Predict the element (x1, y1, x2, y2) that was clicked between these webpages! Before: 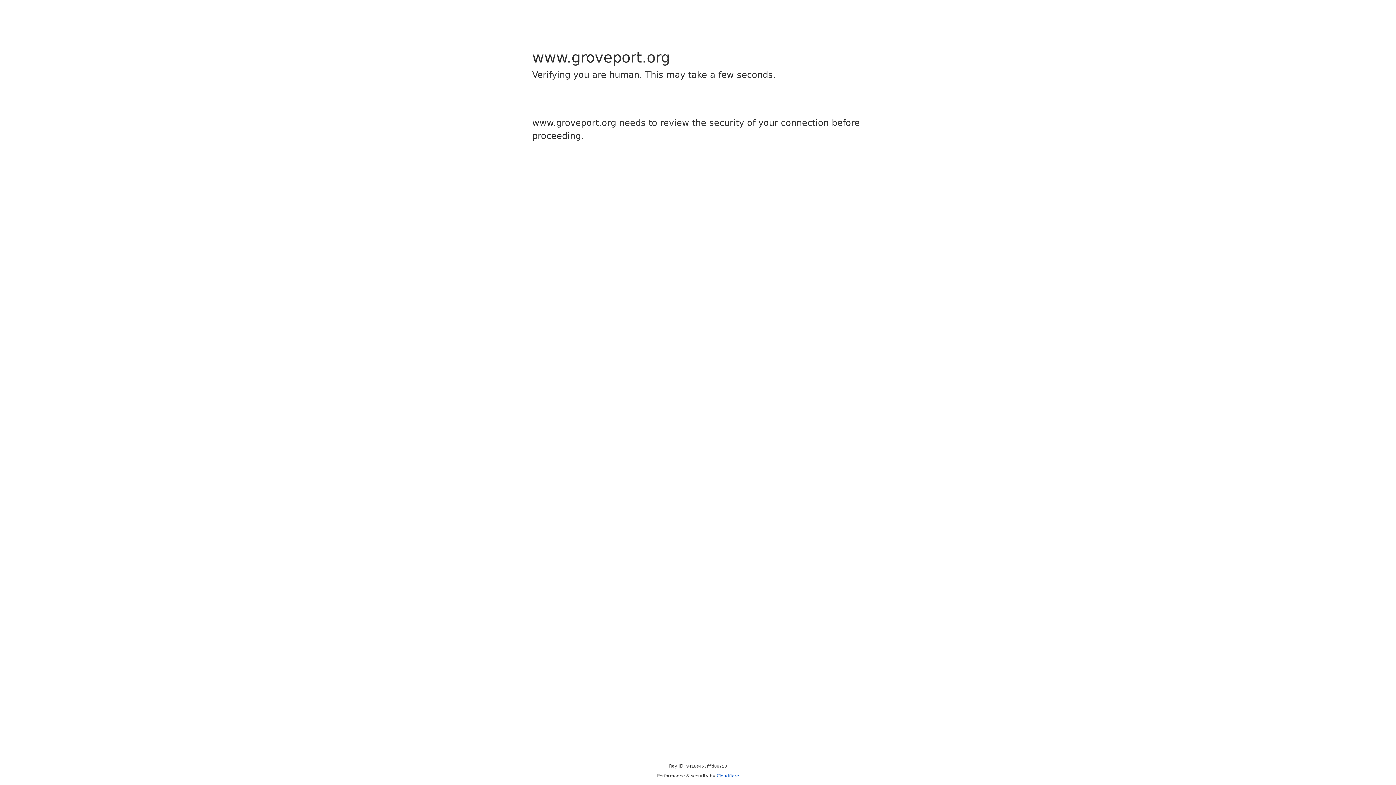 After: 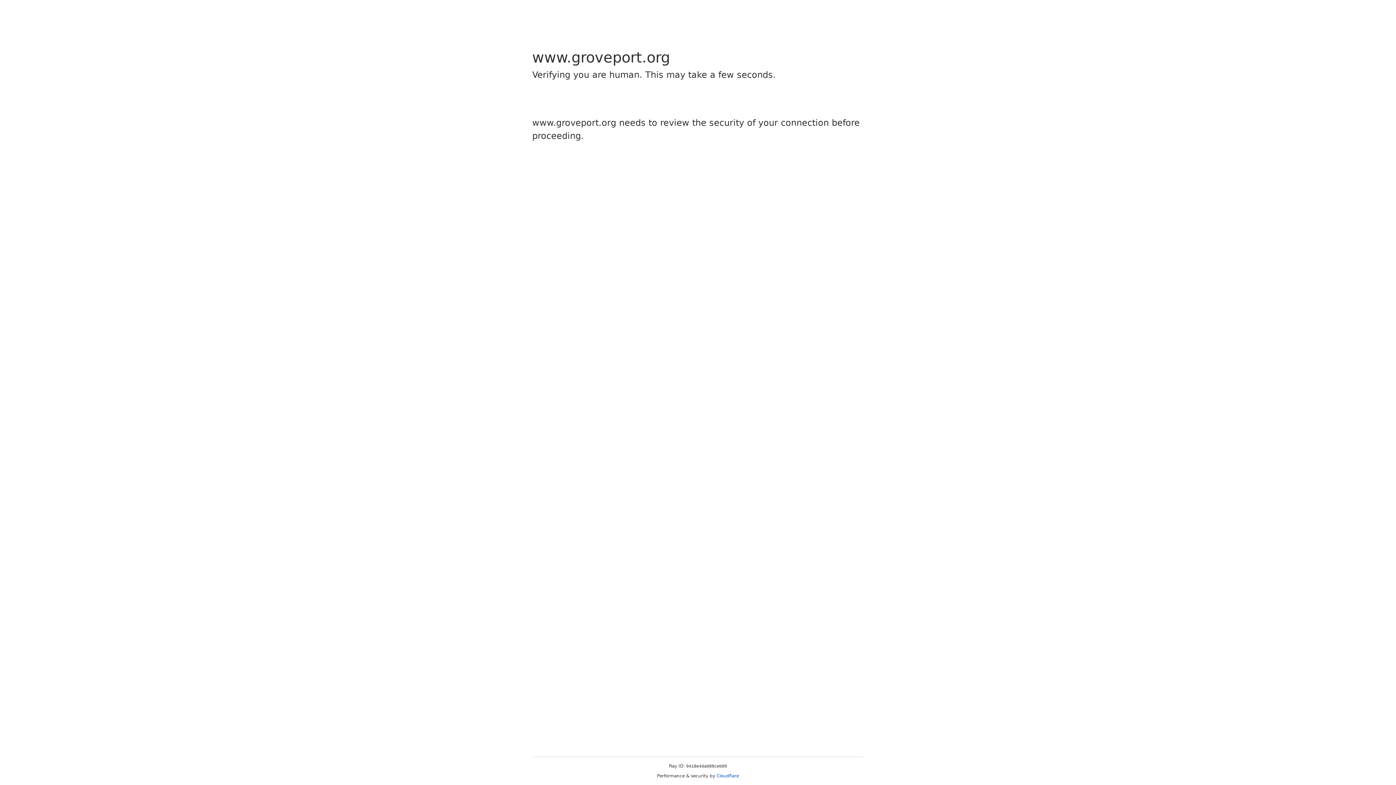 Action: bbox: (716, 773, 739, 778) label: Cloudflare